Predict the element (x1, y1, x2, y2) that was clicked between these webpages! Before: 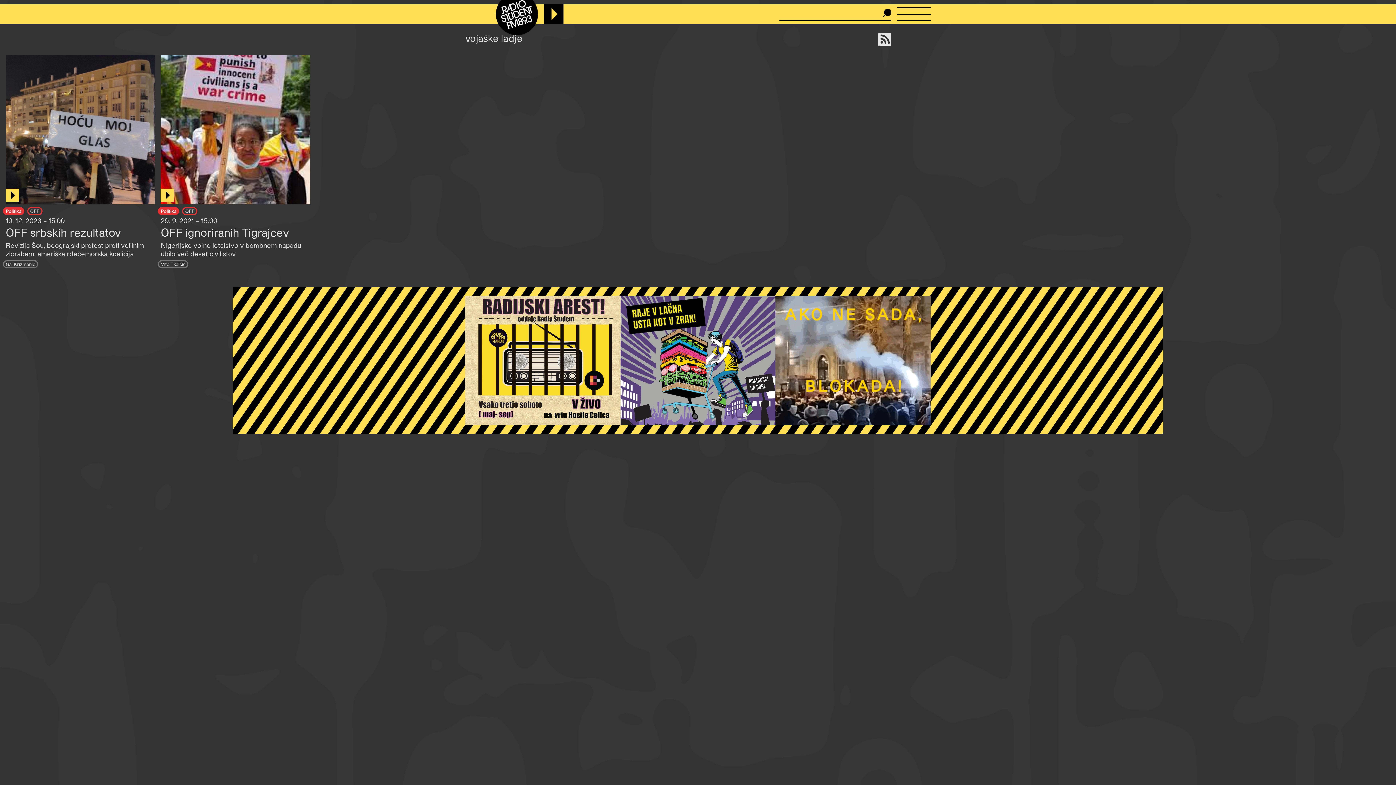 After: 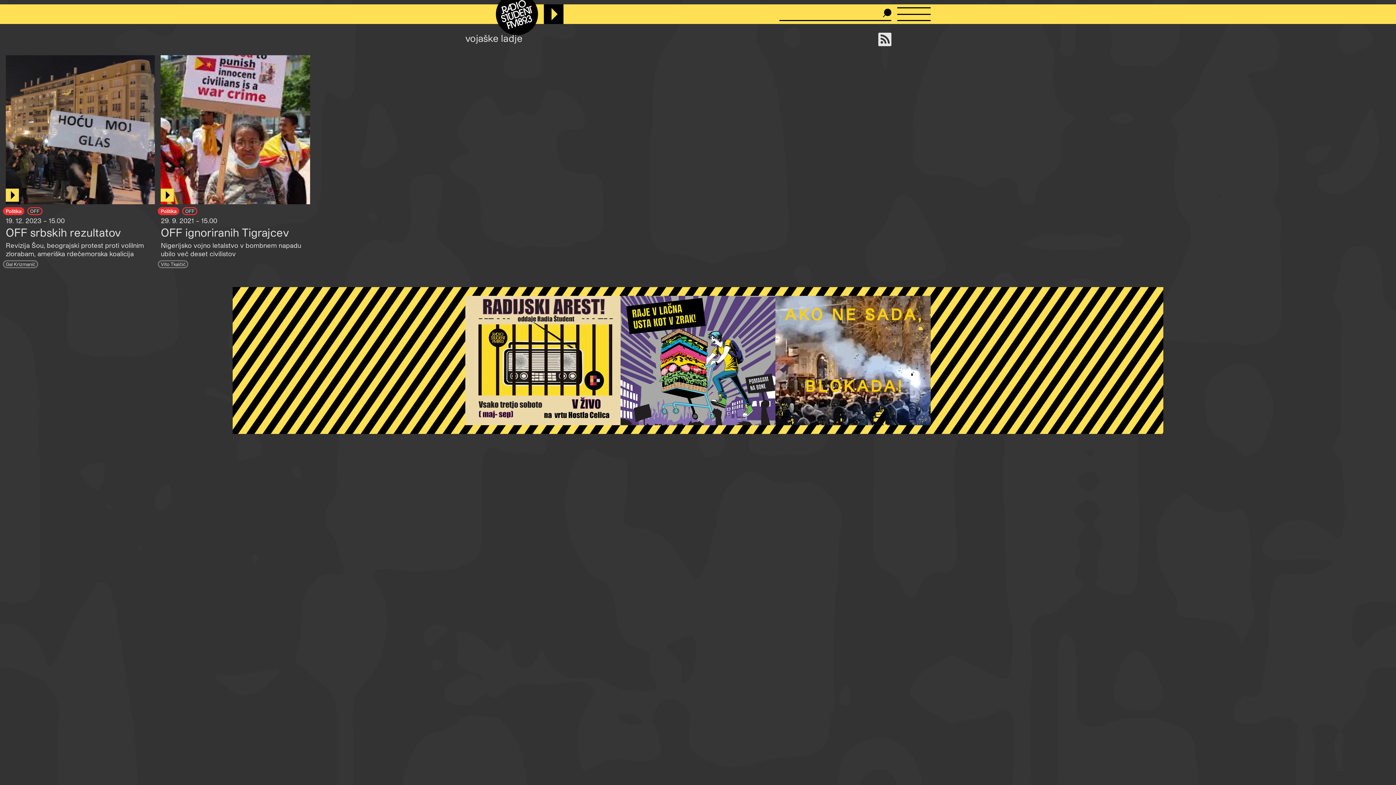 Action: bbox: (878, 37, 891, 45)